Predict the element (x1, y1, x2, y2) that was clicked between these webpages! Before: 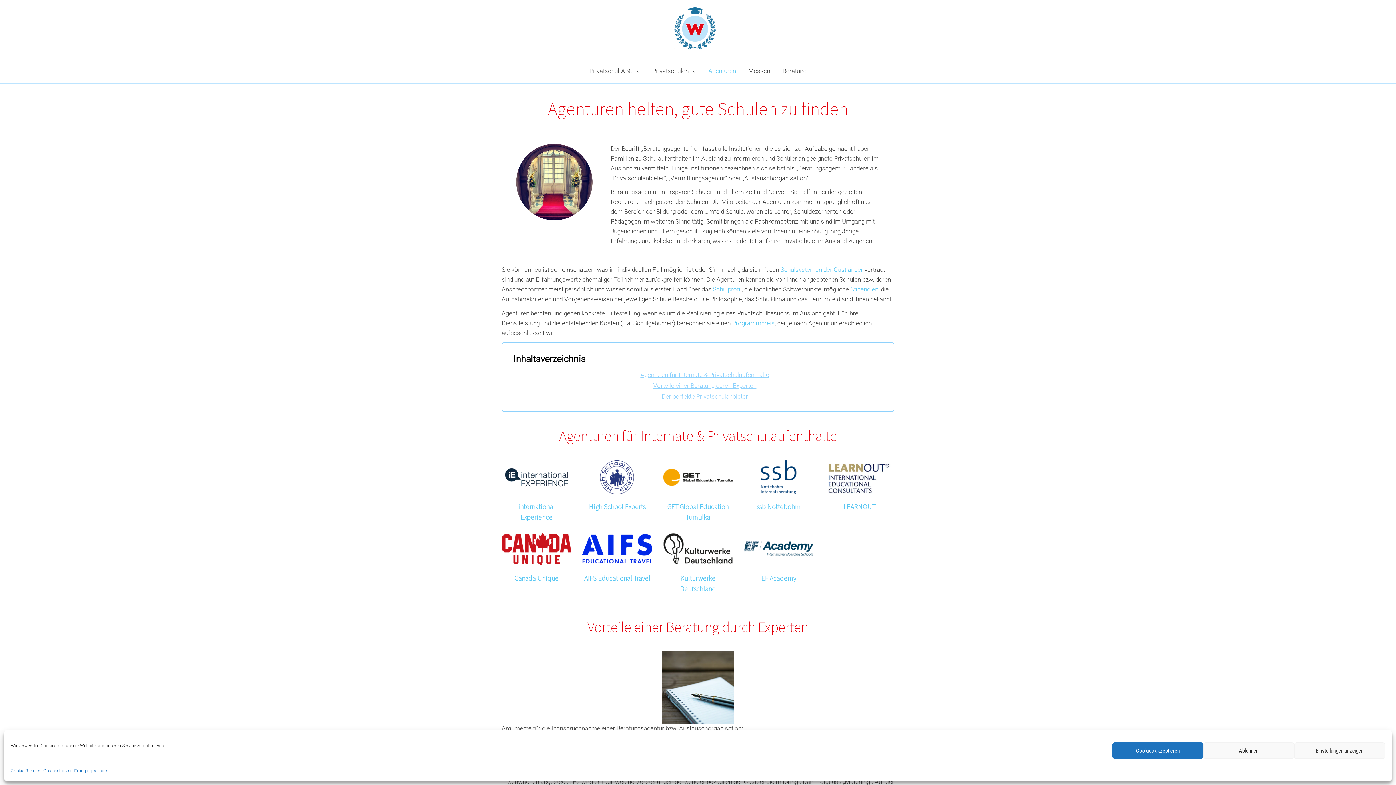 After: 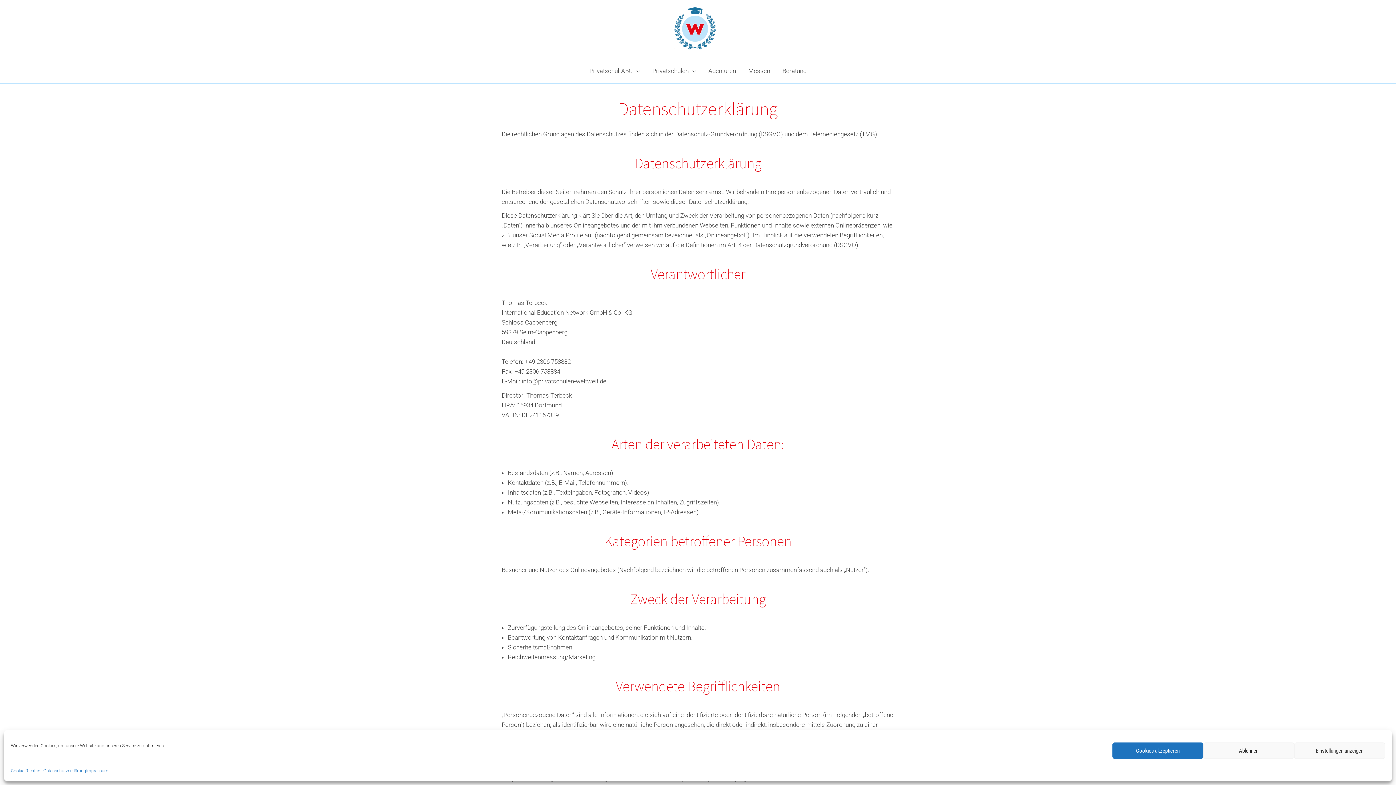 Action: label: Datenschutzerklärung bbox: (43, 766, 86, 776)